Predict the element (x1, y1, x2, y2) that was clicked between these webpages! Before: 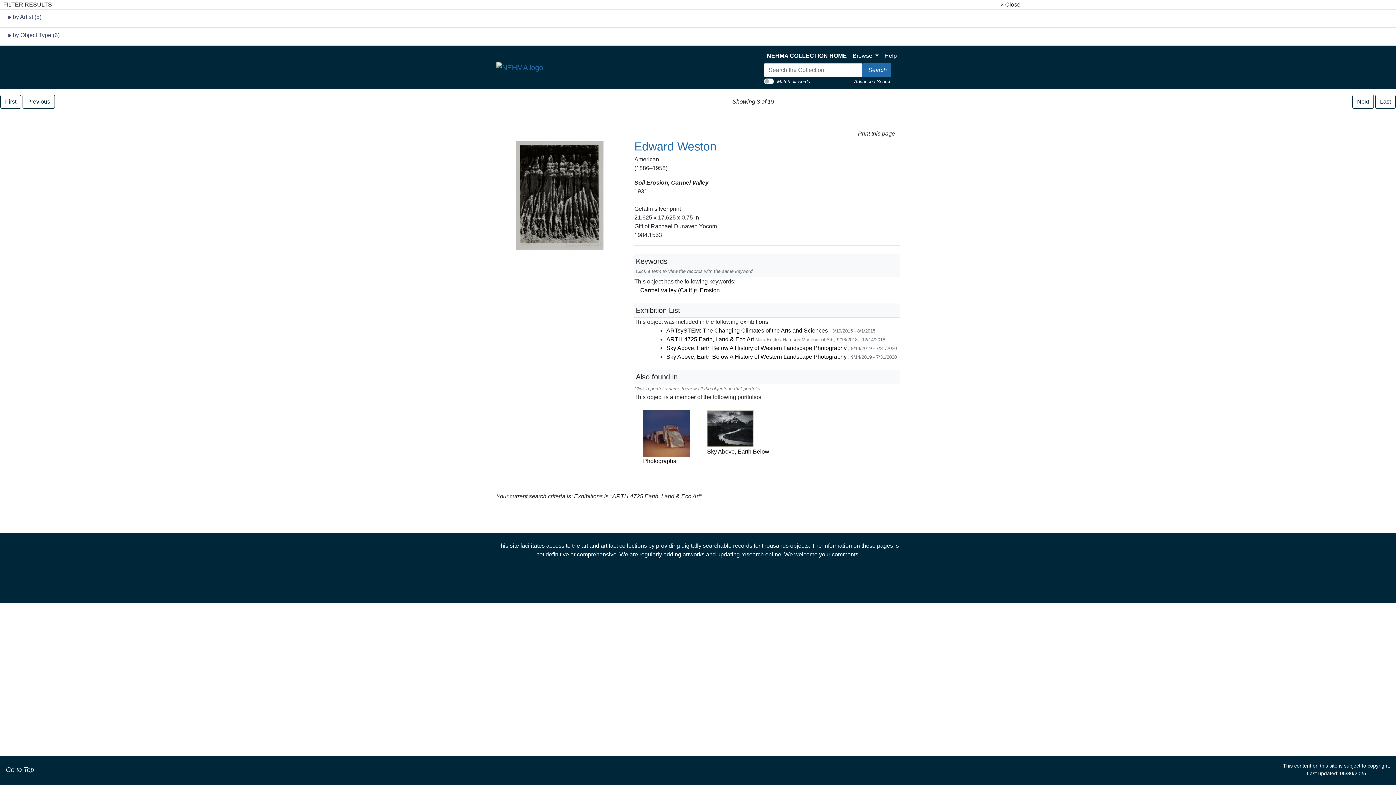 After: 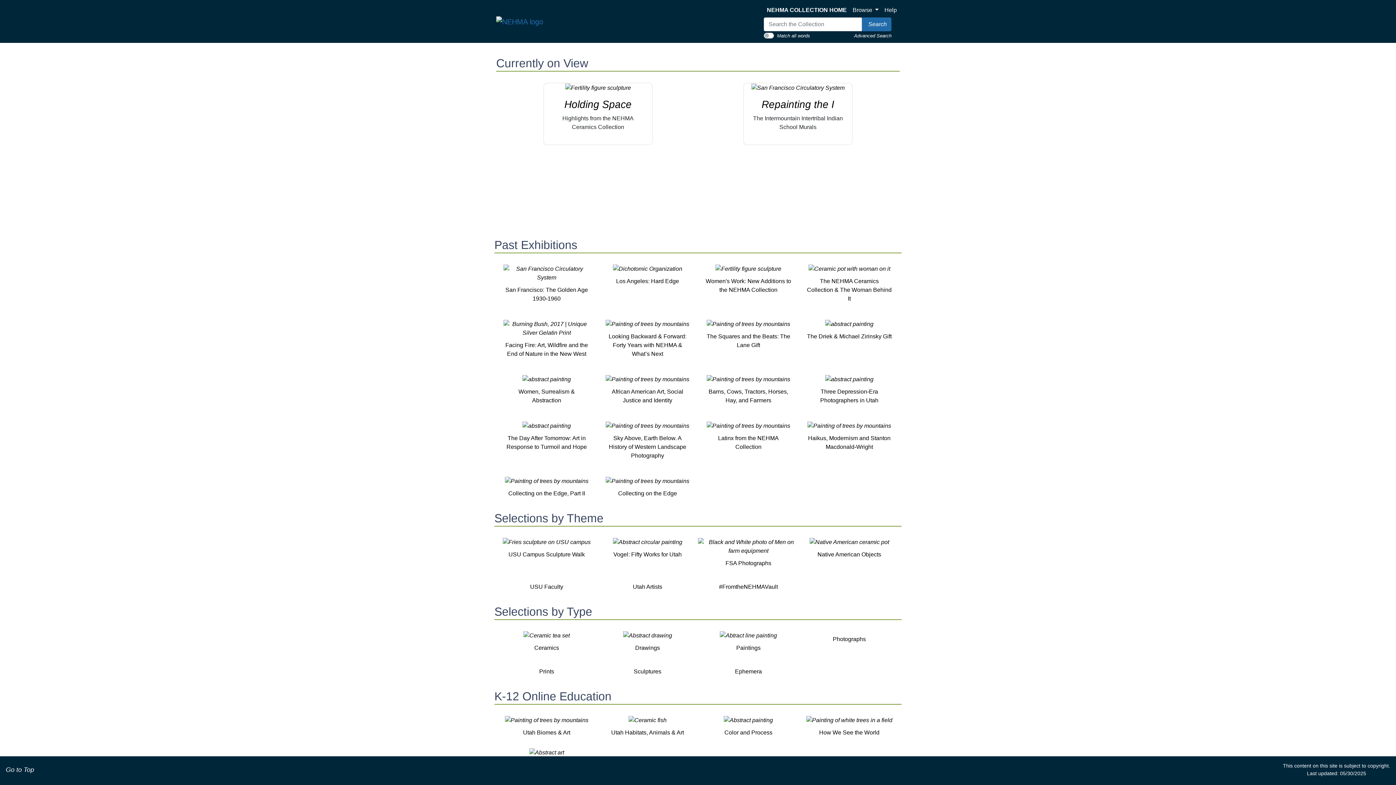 Action: label: NEHMA COLLECTION HOME bbox: (764, 48, 849, 63)